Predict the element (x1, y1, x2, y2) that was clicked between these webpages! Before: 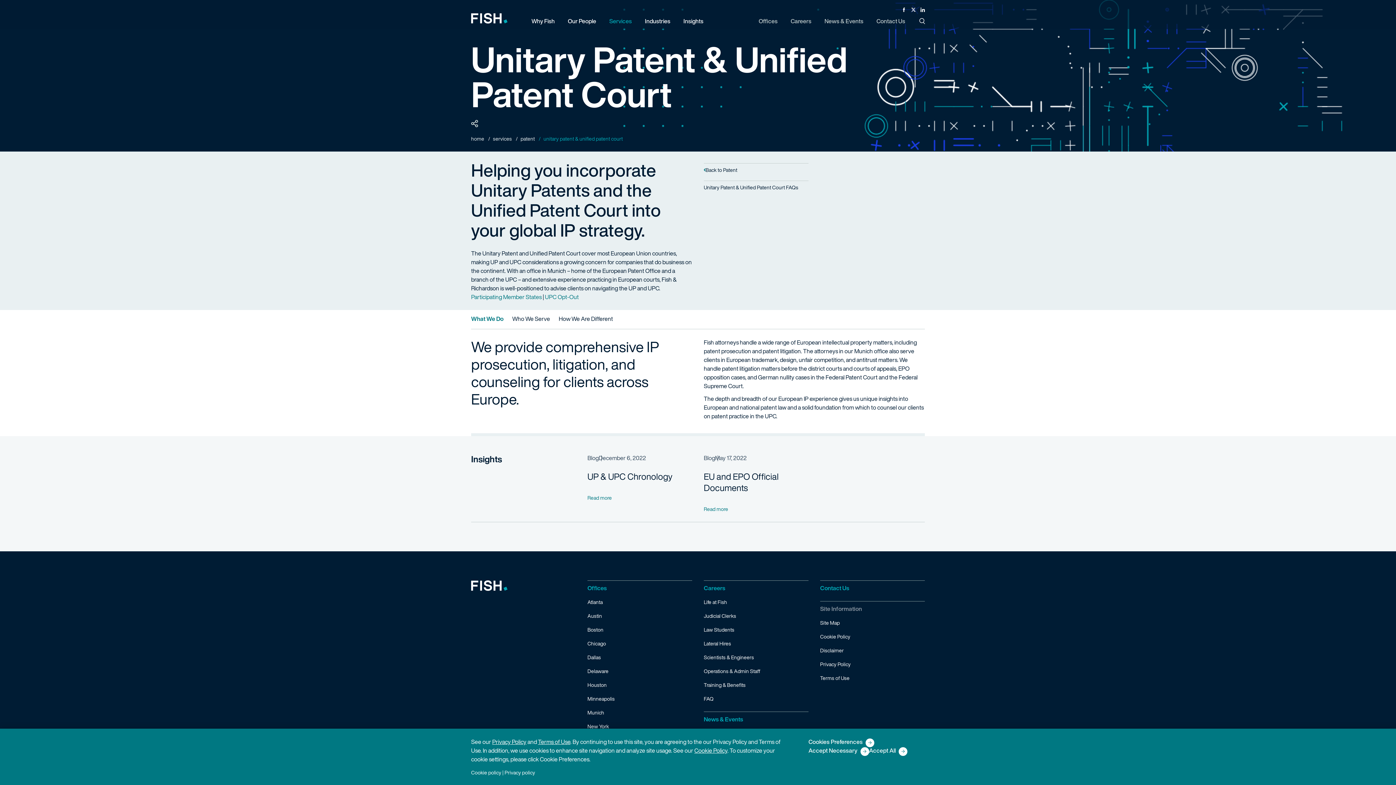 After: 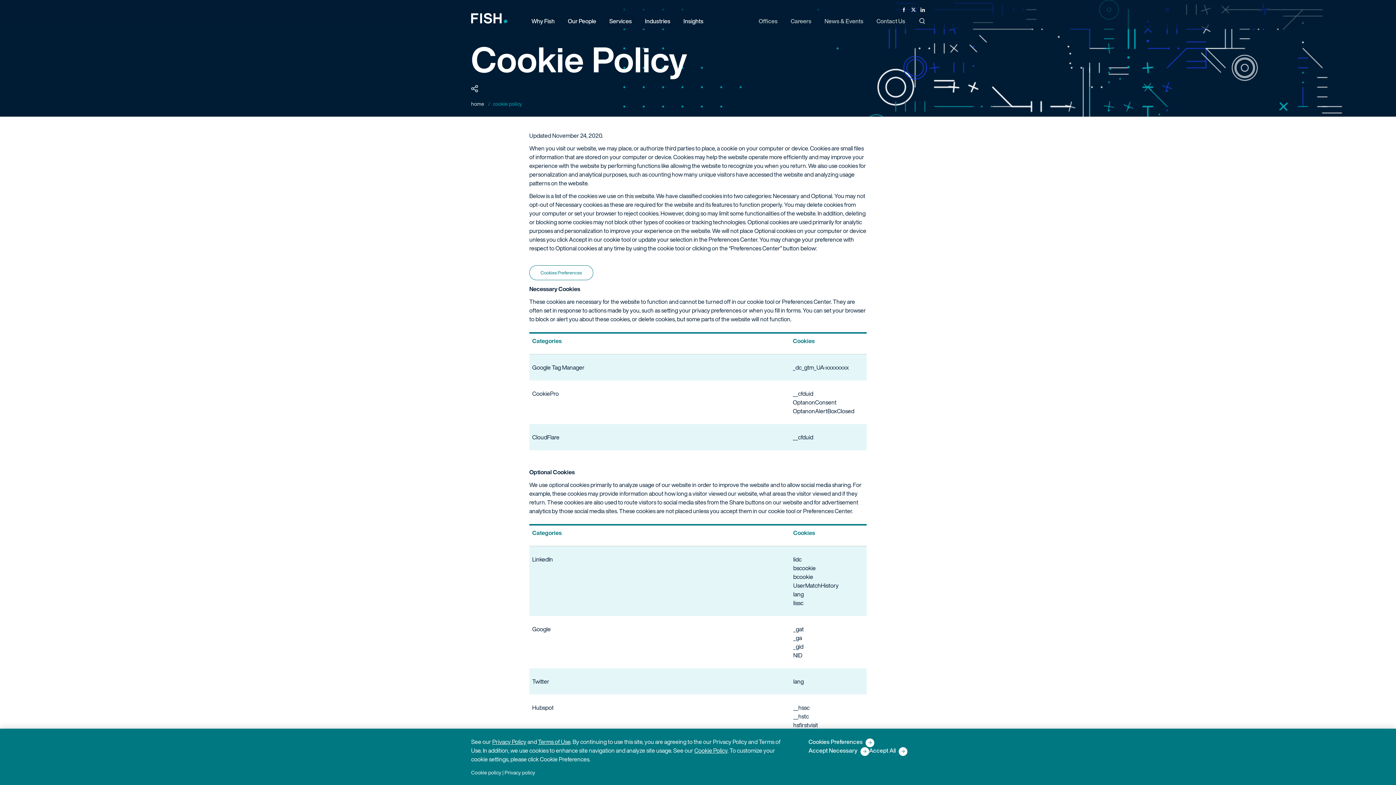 Action: label: Cookie Policy bbox: (694, 746, 727, 755)